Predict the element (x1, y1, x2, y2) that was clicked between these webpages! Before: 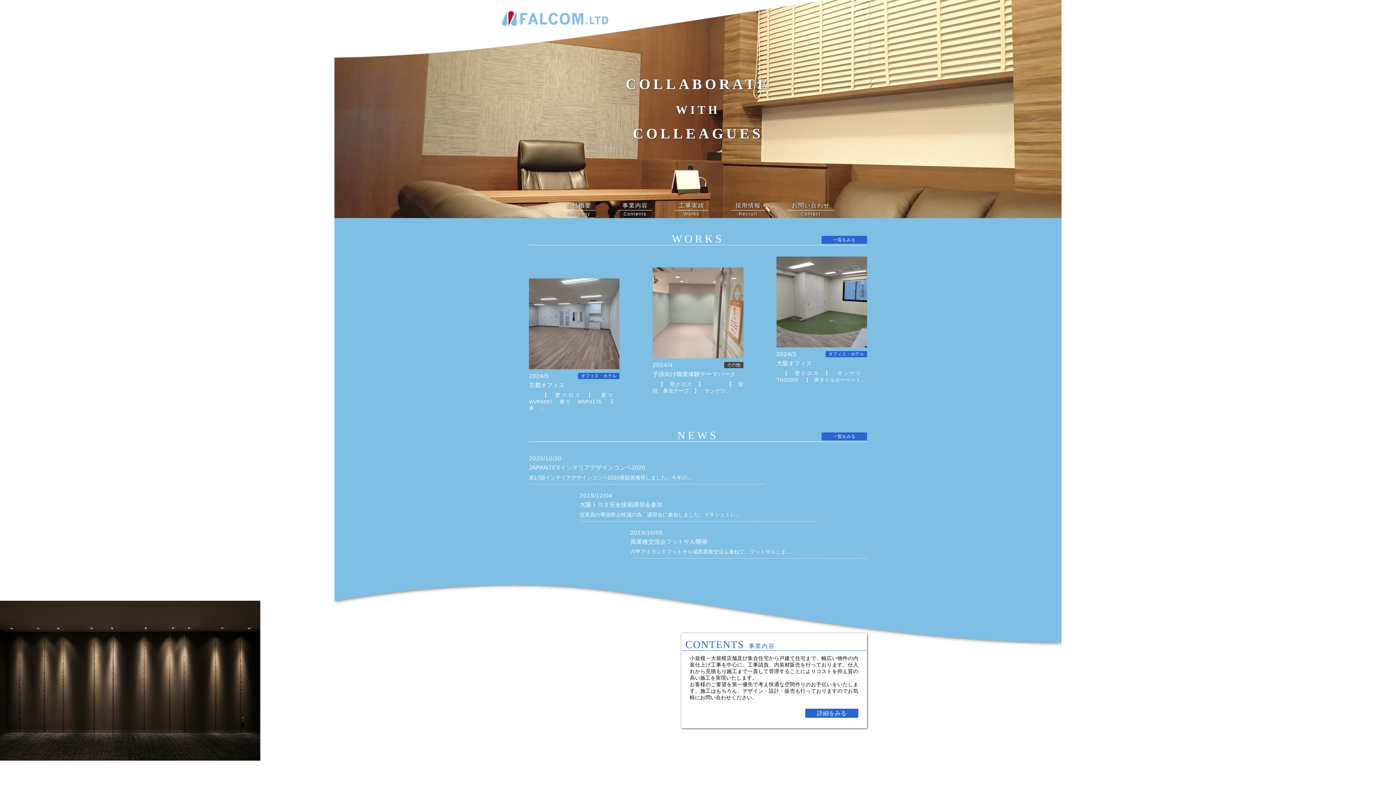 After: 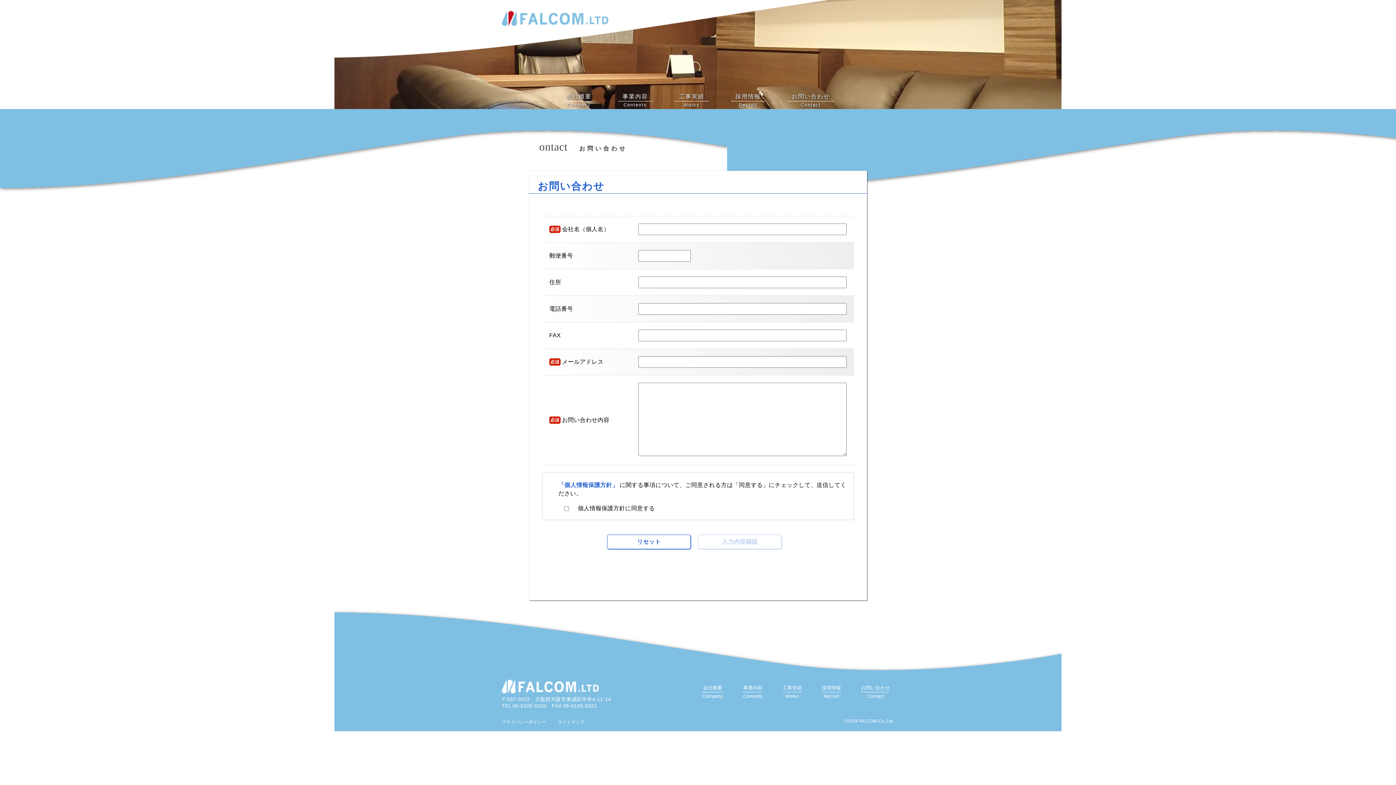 Action: label: お問い合わせ bbox: (787, 201, 834, 210)